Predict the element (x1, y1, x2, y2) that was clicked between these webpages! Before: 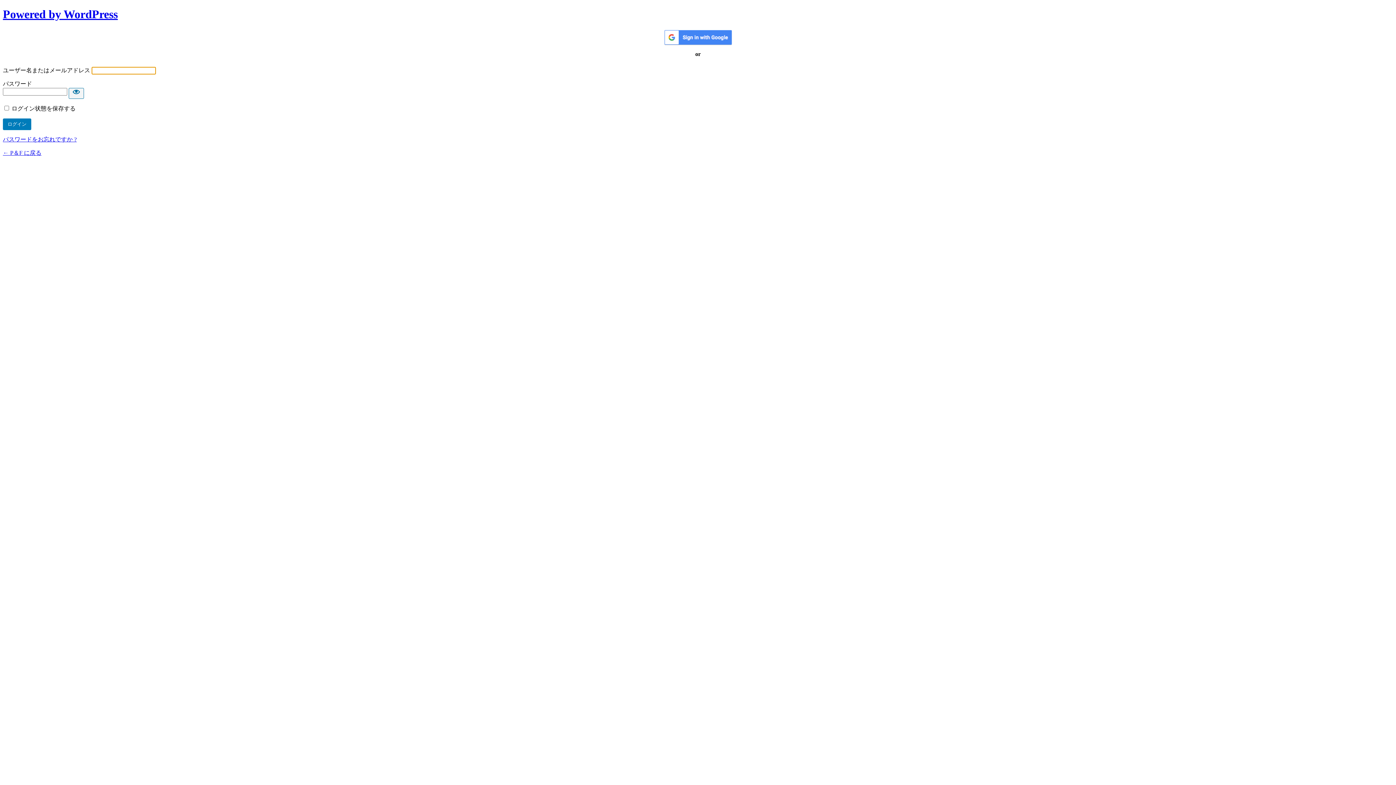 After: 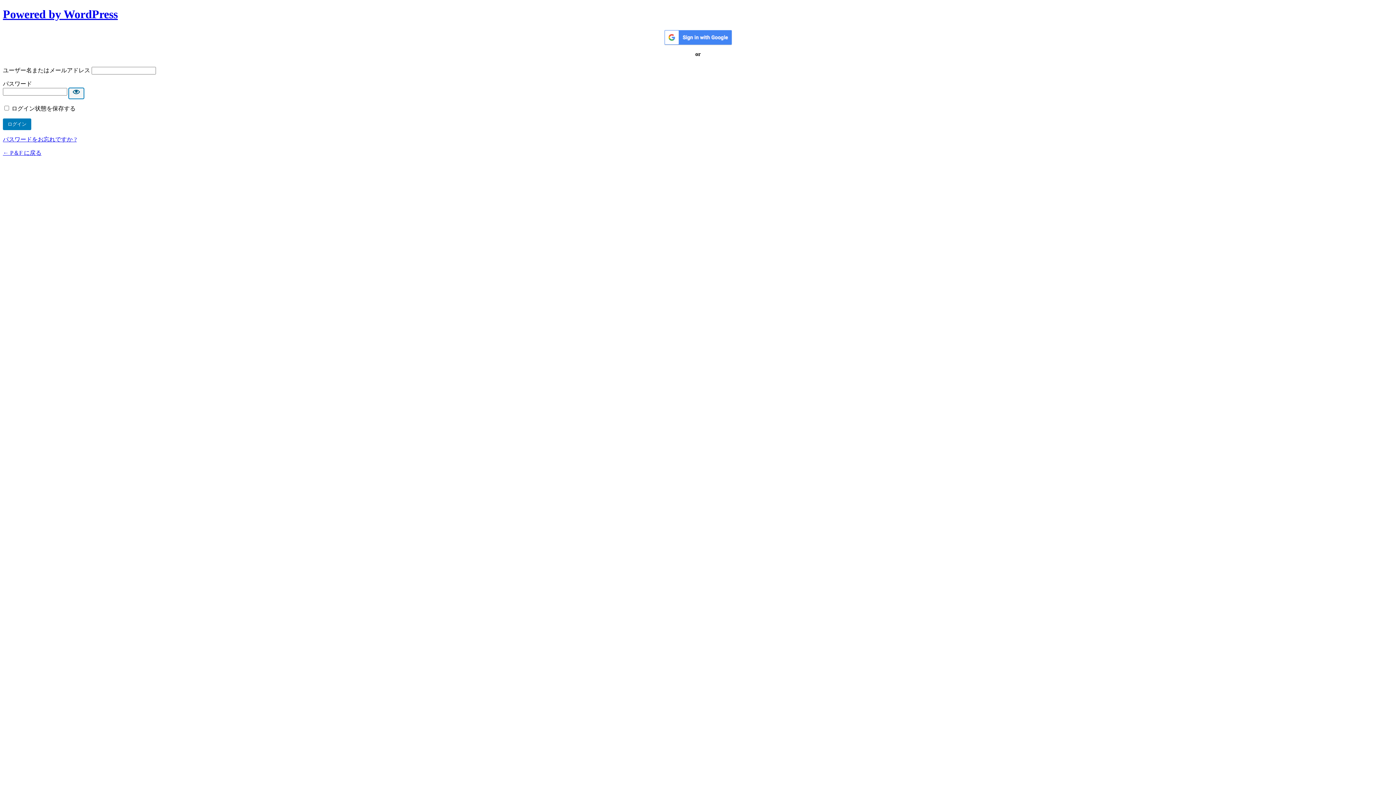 Action: label: パスワードを表示 bbox: (68, 87, 84, 98)